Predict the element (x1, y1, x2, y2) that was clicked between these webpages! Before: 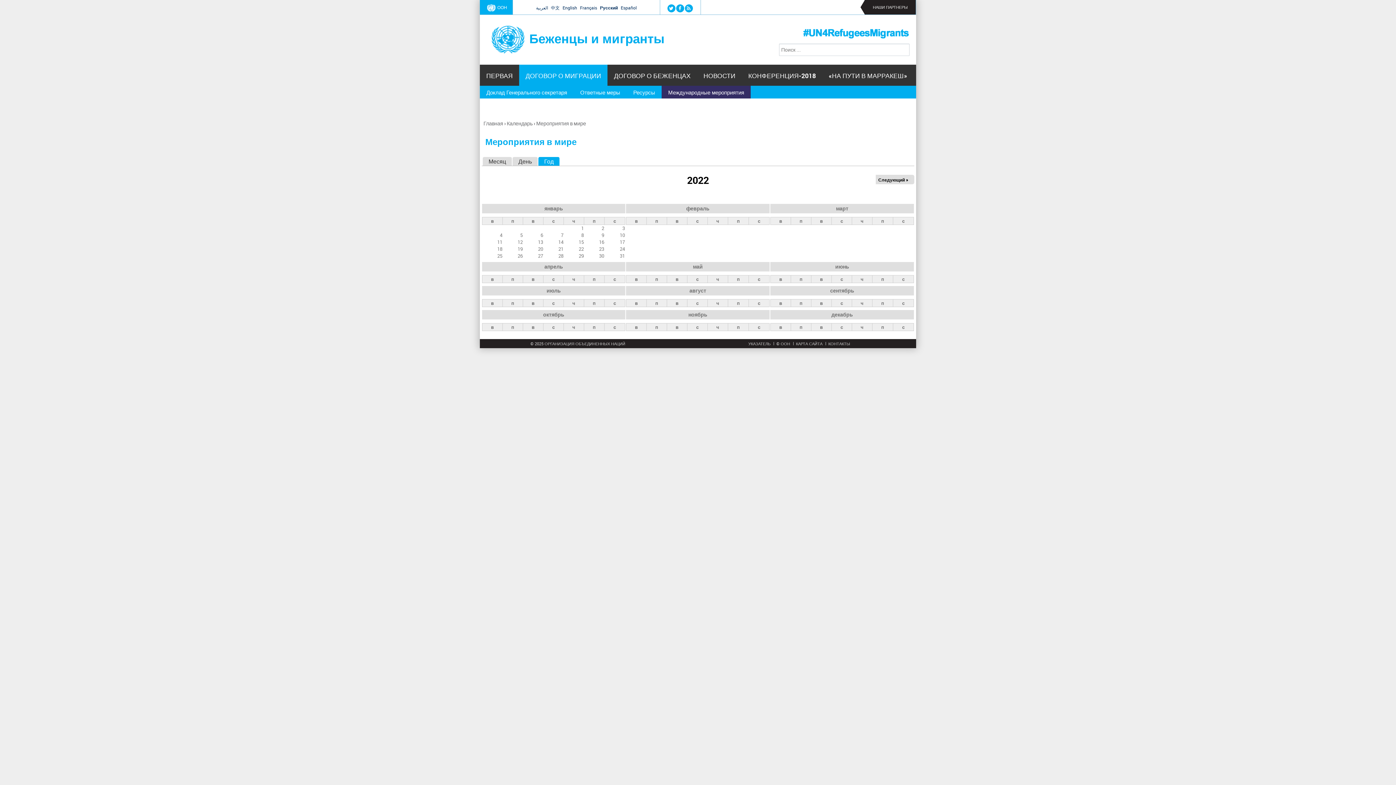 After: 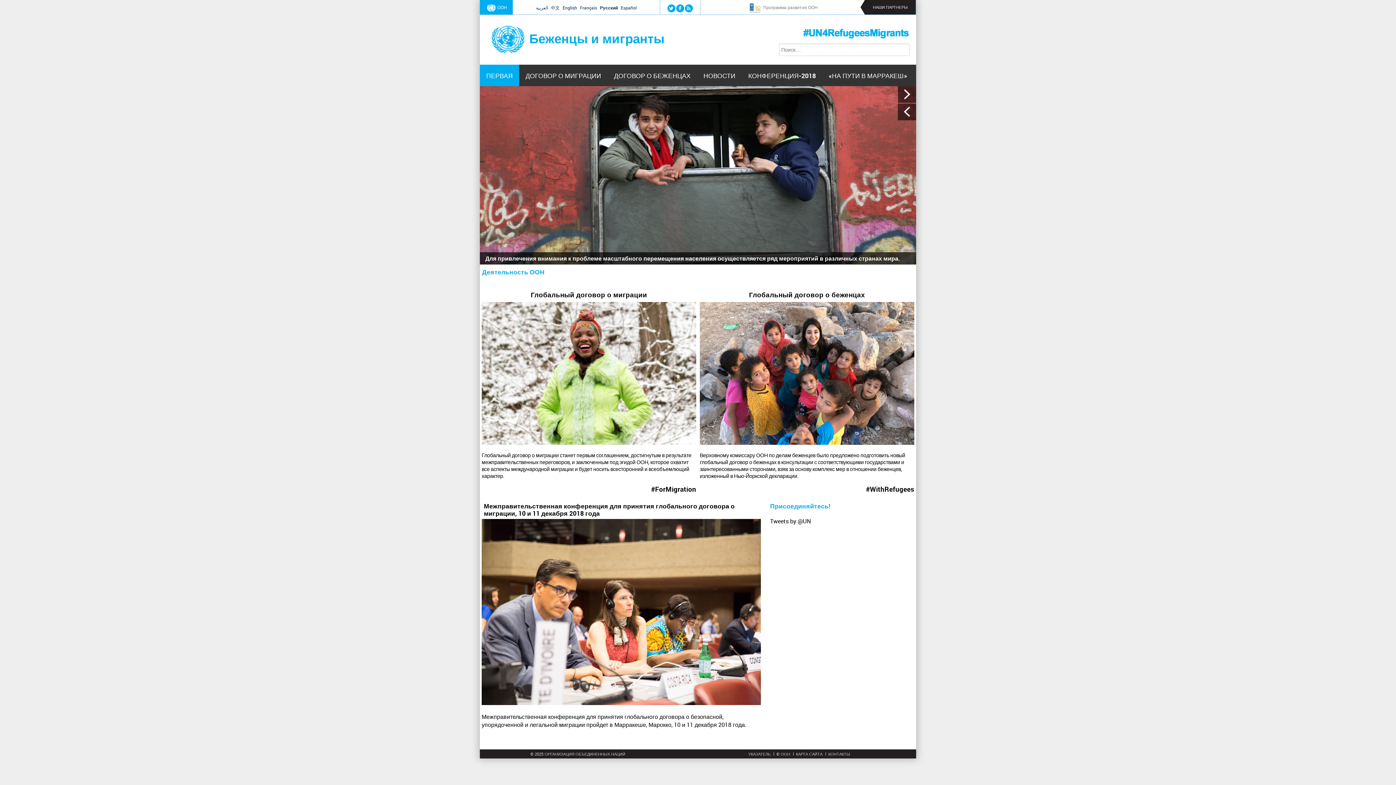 Action: bbox: (480, 64, 519, 86) label: ПЕРВАЯ